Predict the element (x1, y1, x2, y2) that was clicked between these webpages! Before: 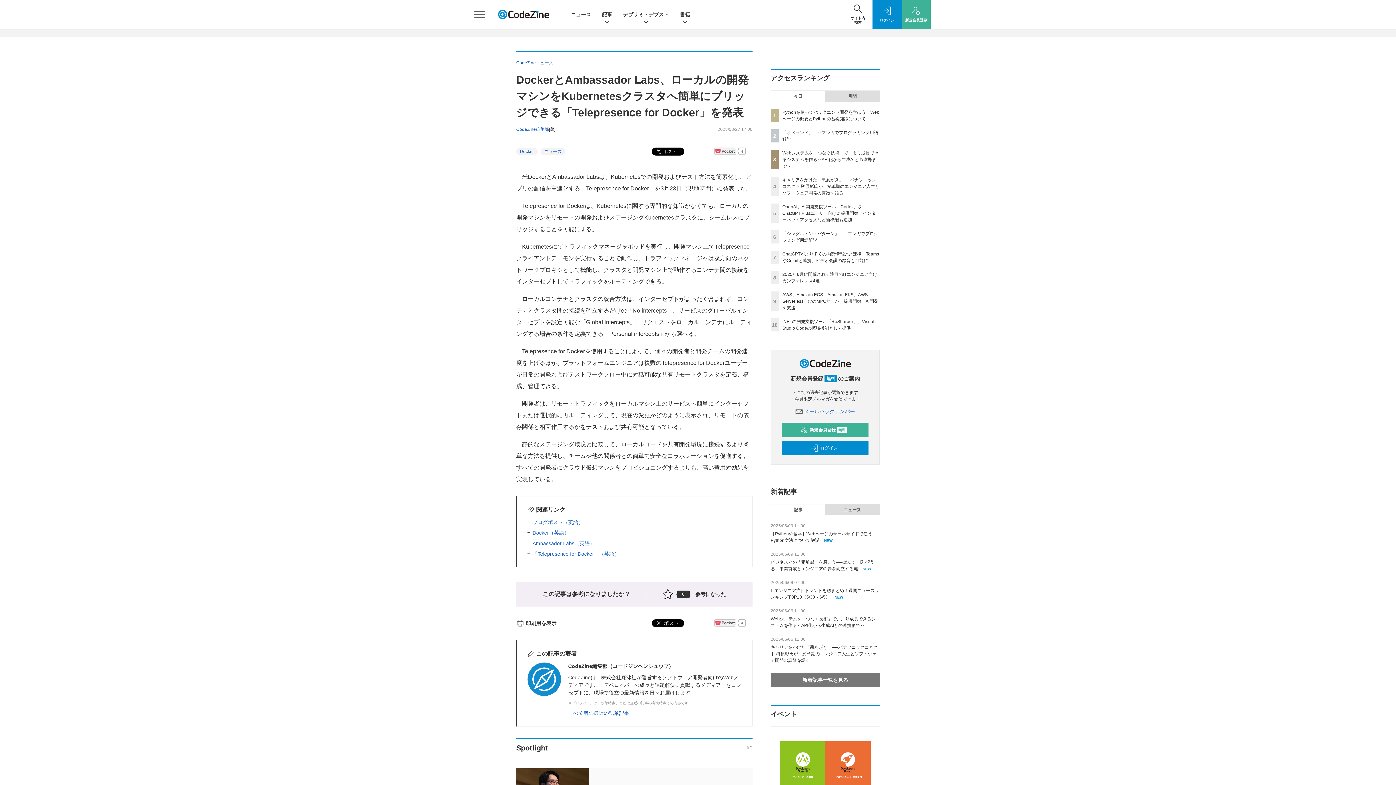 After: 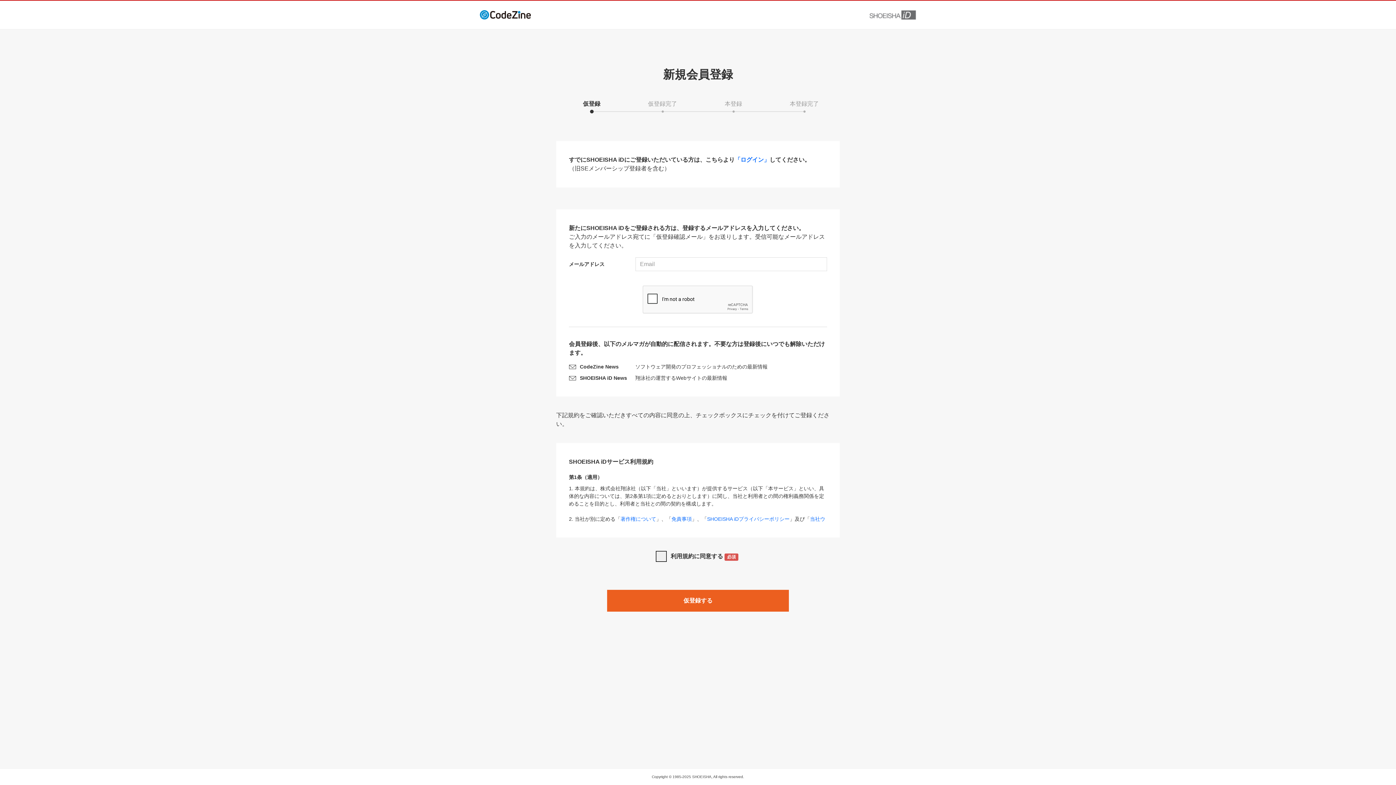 Action: label: 新規会員登録
無料 bbox: (782, 423, 868, 437)